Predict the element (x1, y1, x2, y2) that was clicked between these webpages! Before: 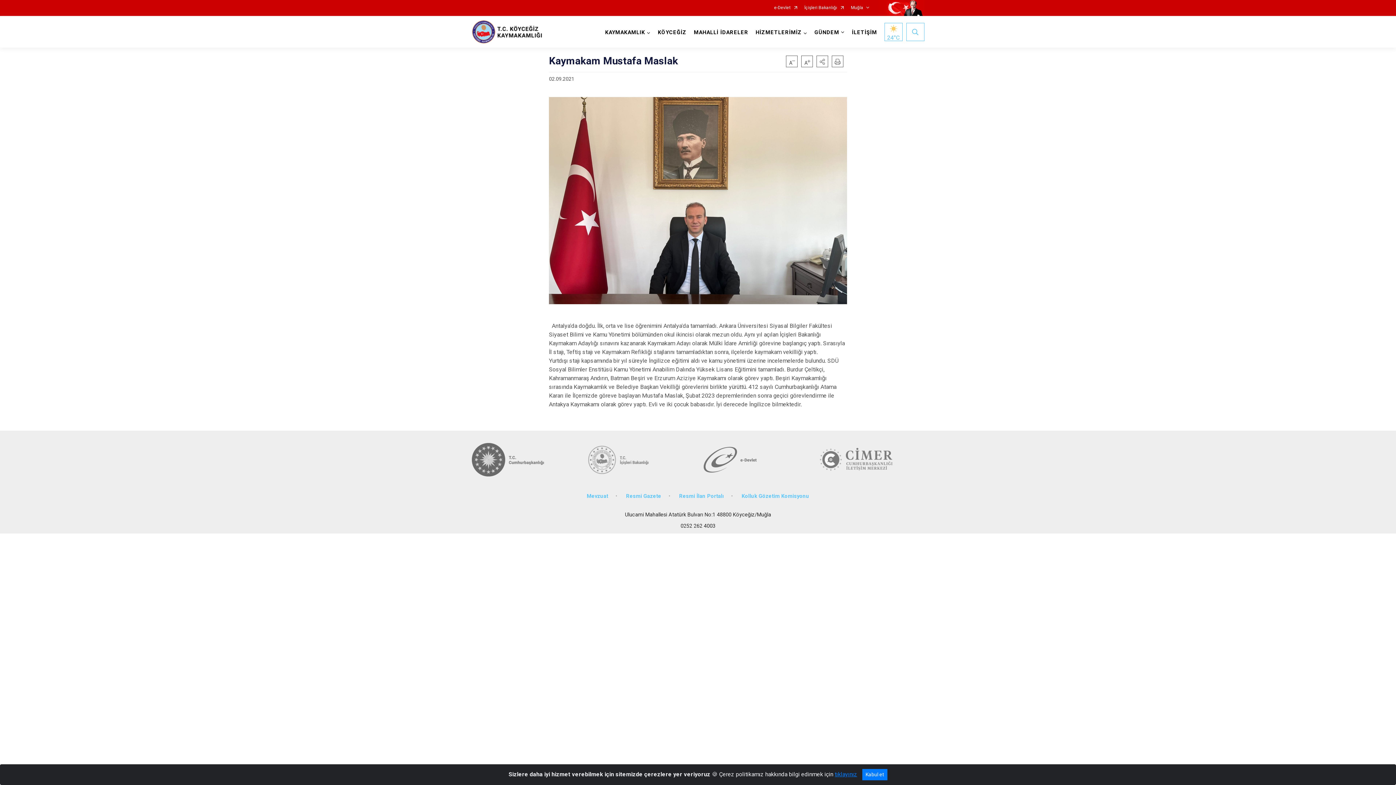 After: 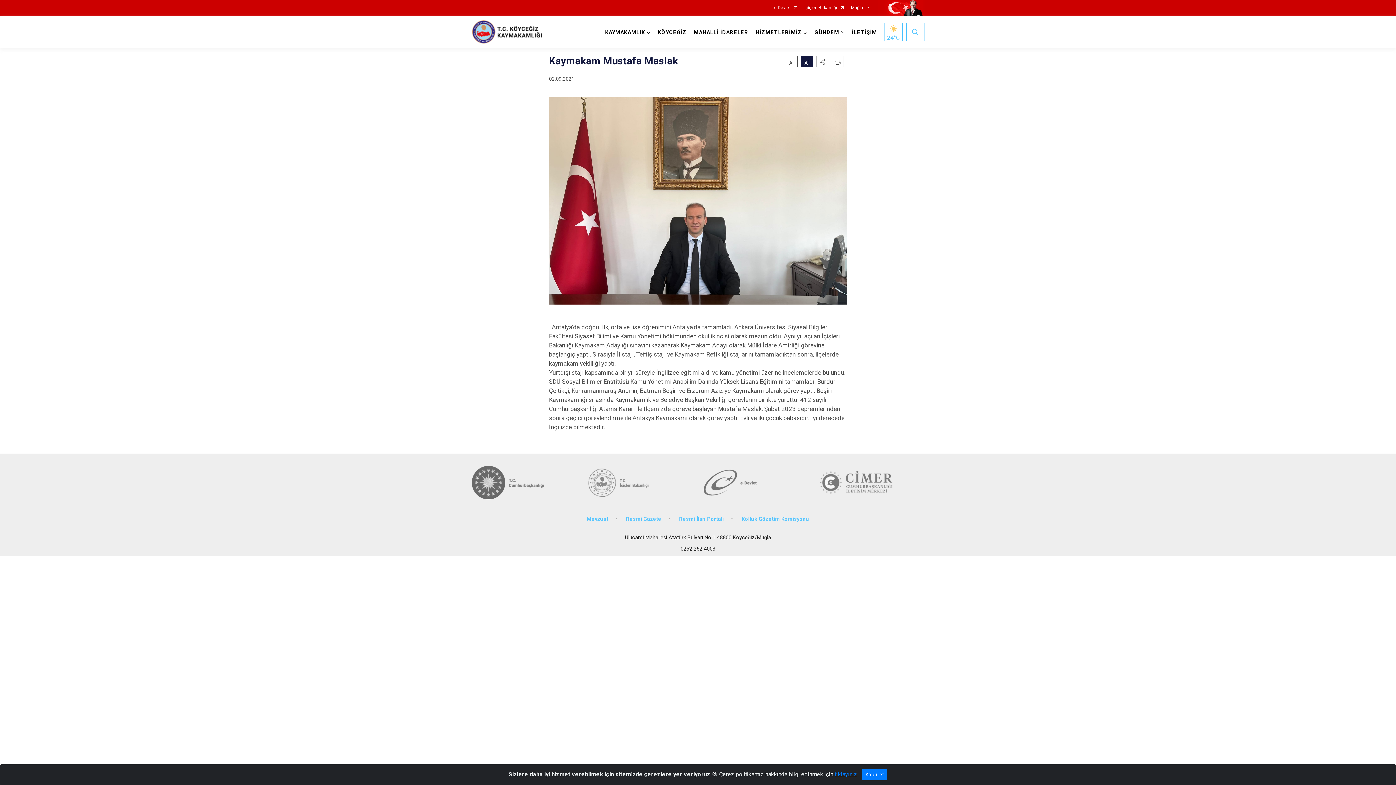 Action: bbox: (801, 55, 813, 67)